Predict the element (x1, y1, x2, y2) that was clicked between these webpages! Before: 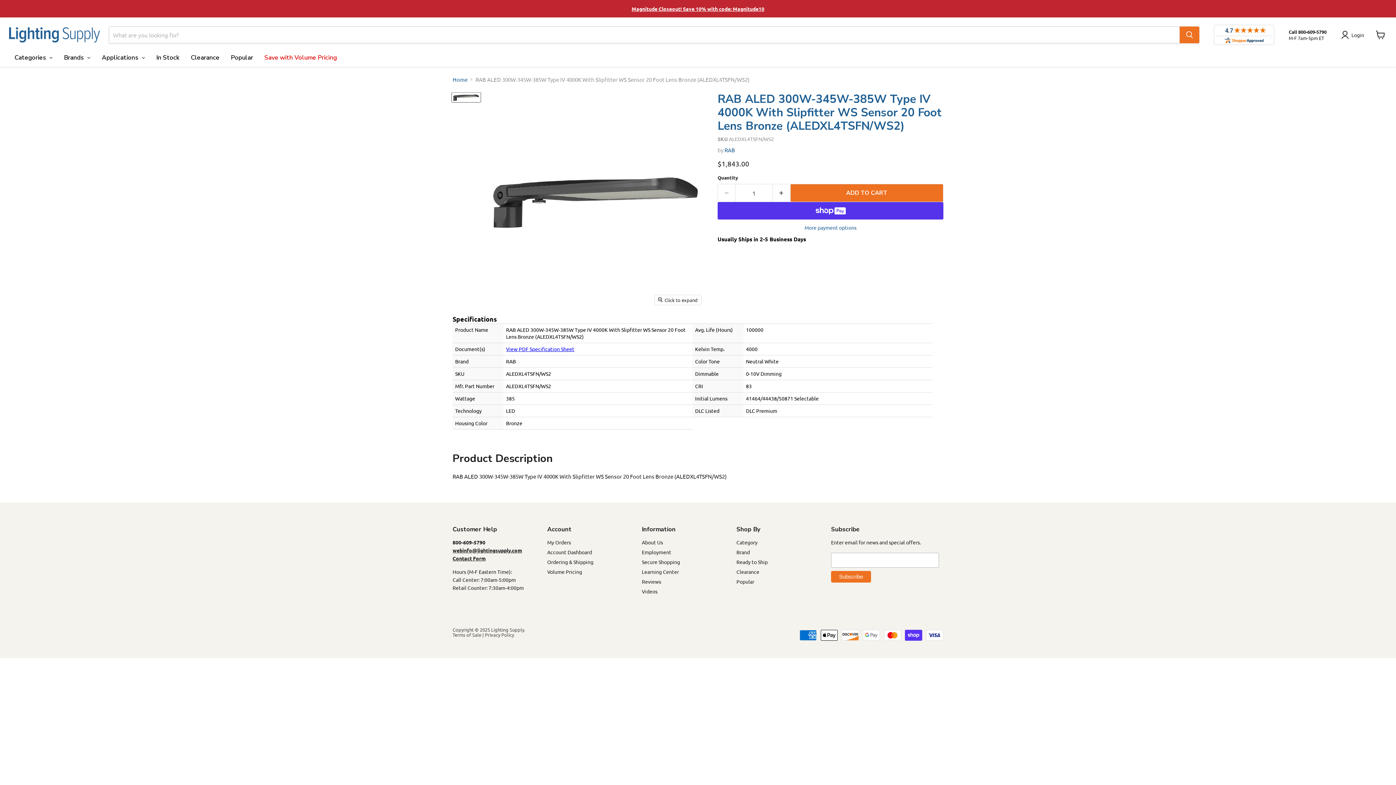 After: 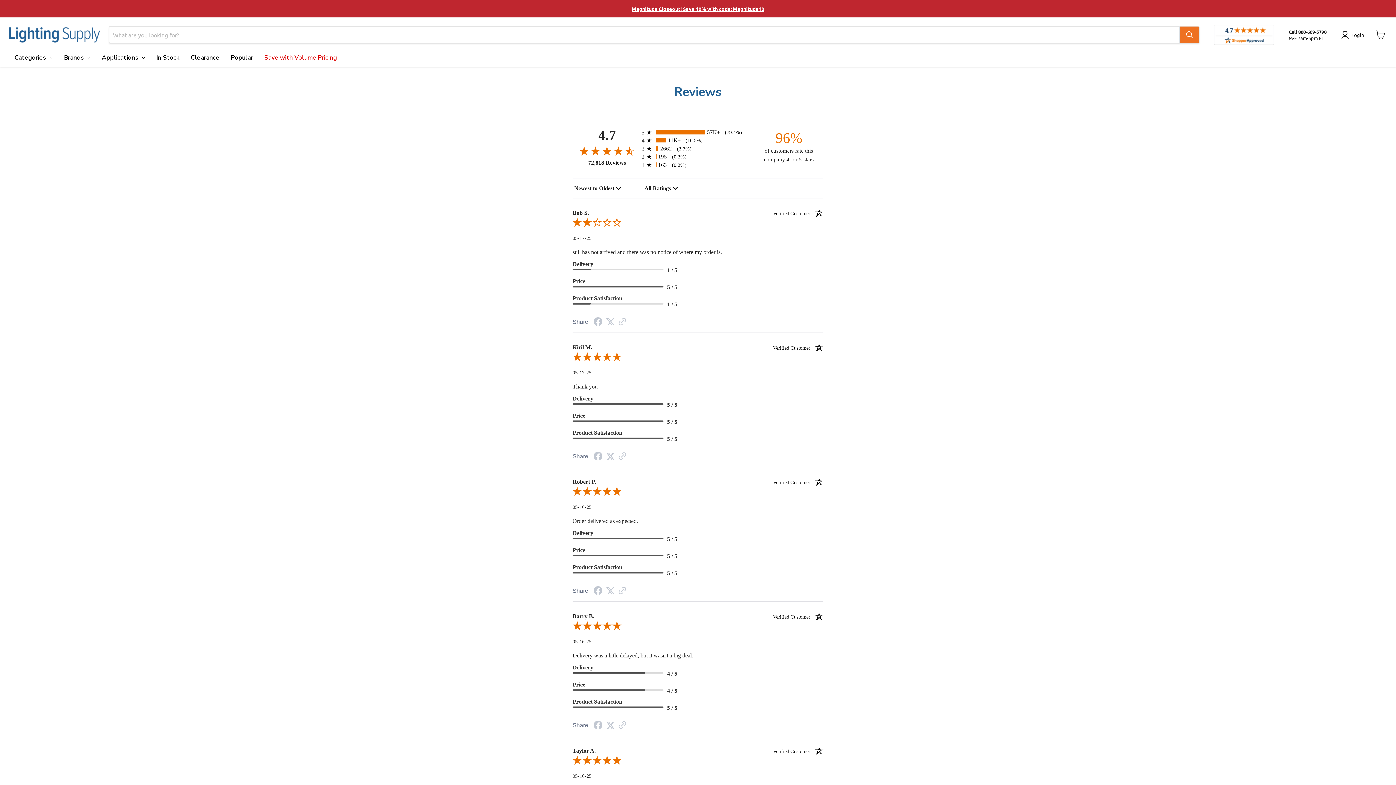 Action: bbox: (642, 578, 661, 584) label: Reviews